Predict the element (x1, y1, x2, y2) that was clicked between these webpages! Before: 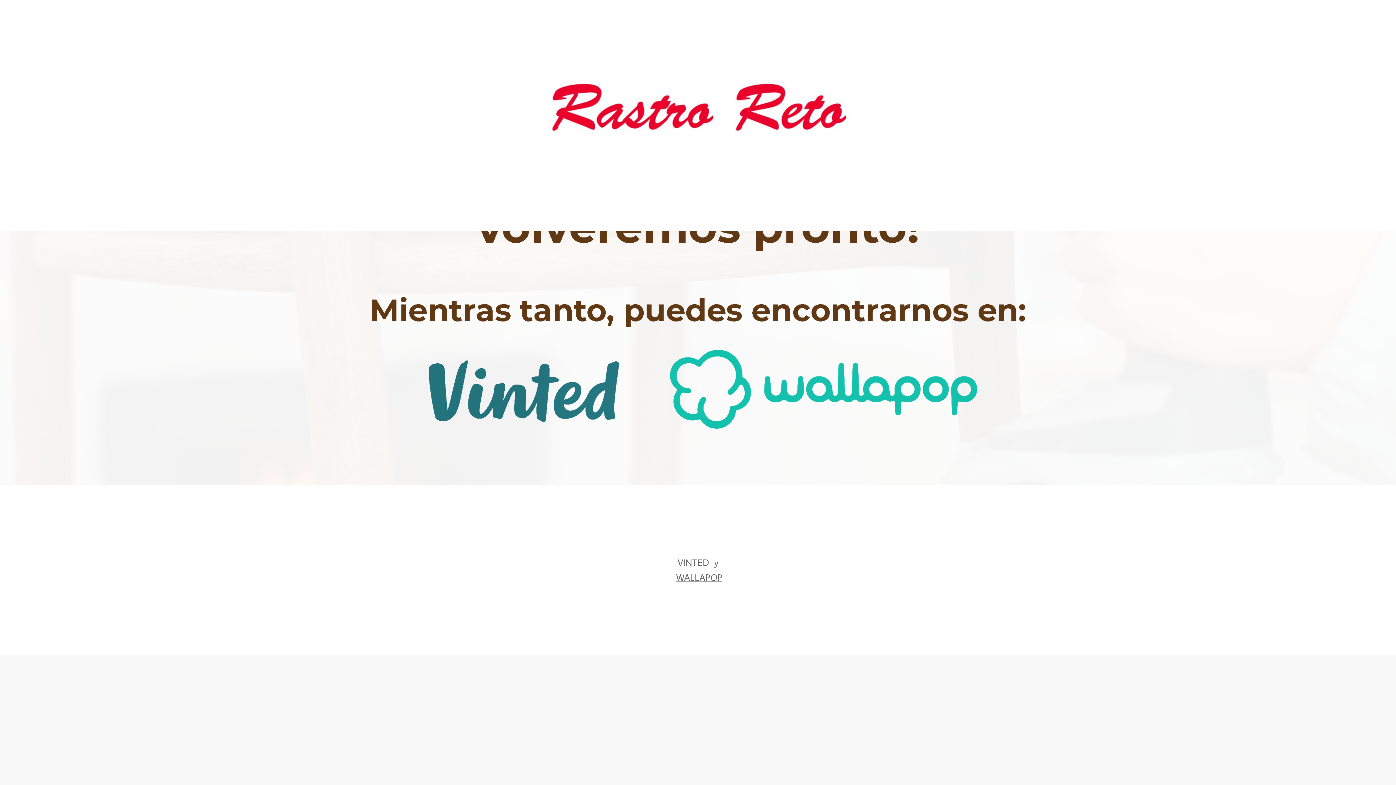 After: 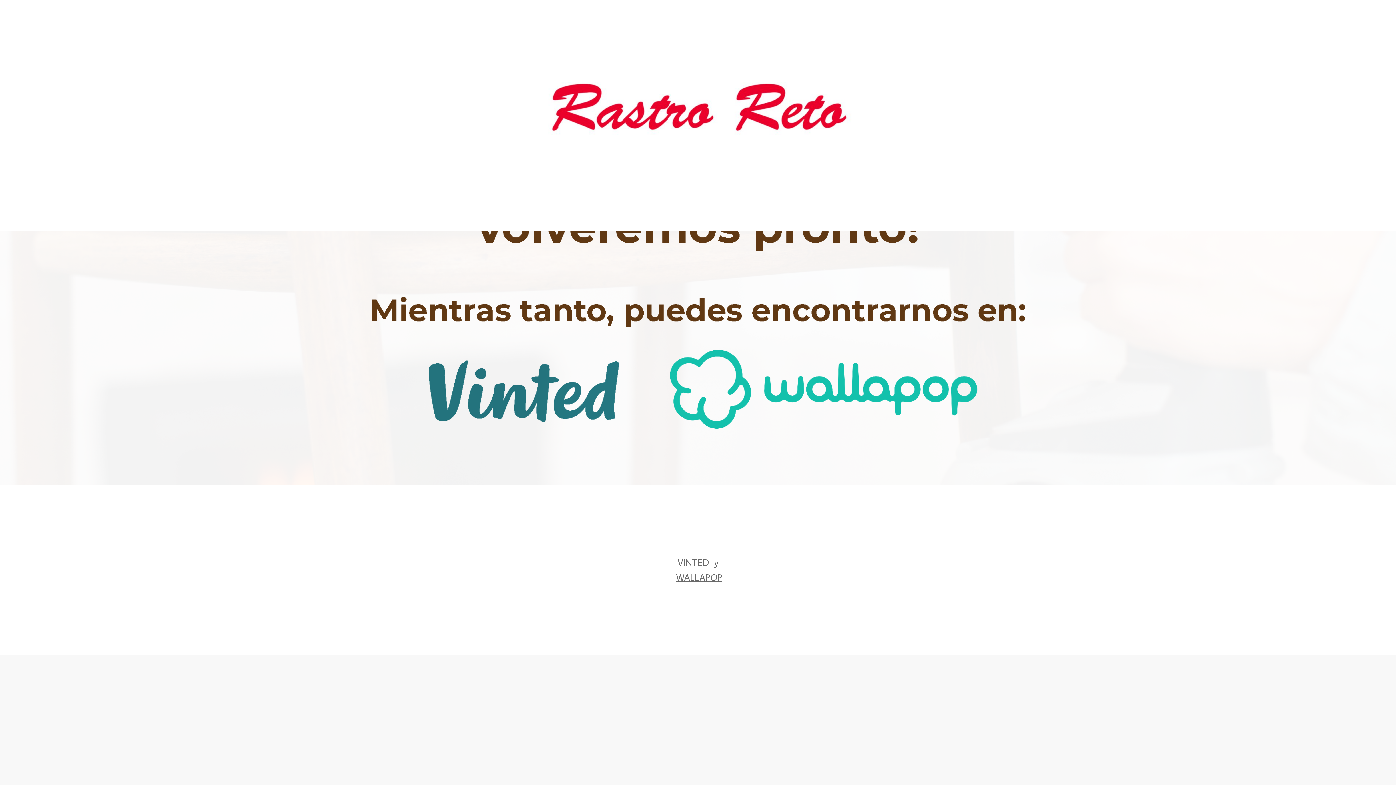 Action: bbox: (542, 153, 853, 165)